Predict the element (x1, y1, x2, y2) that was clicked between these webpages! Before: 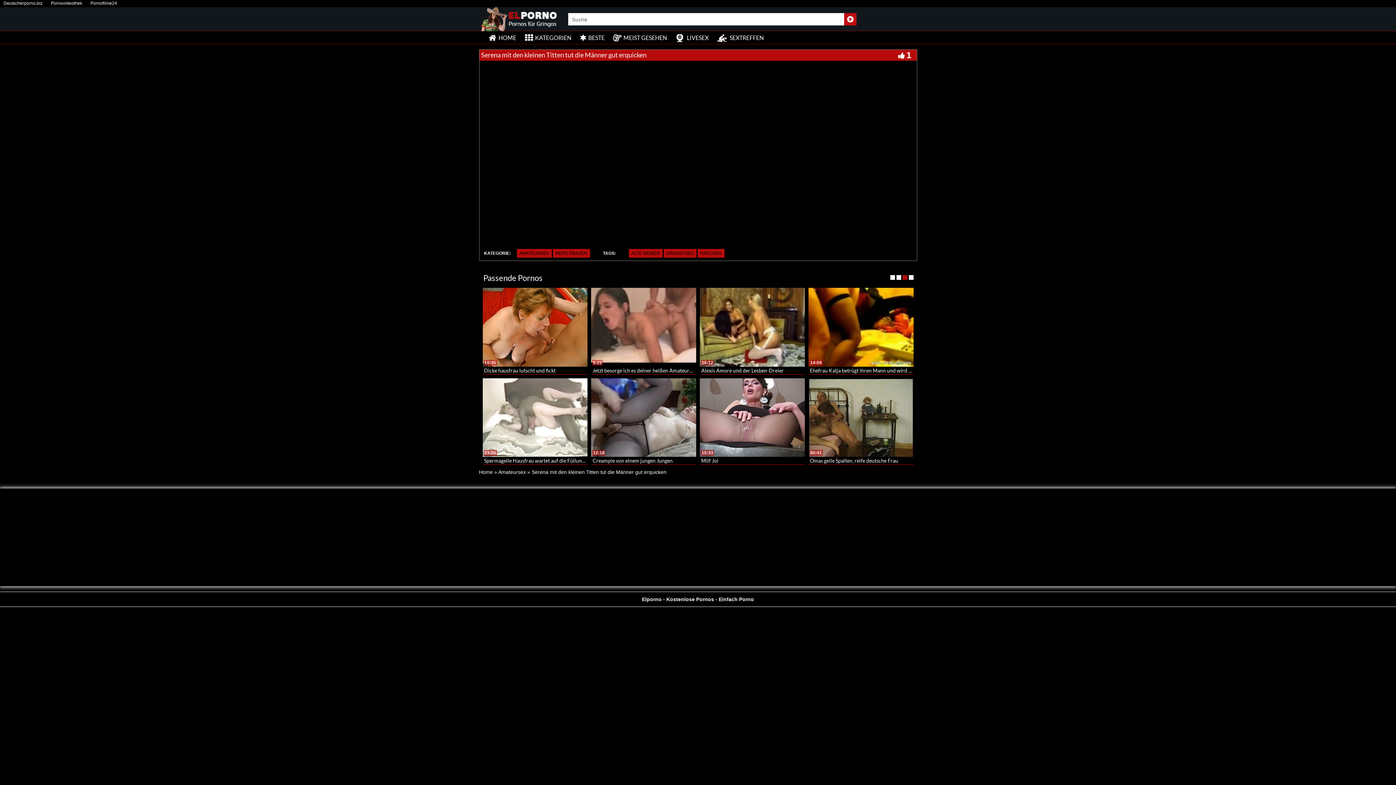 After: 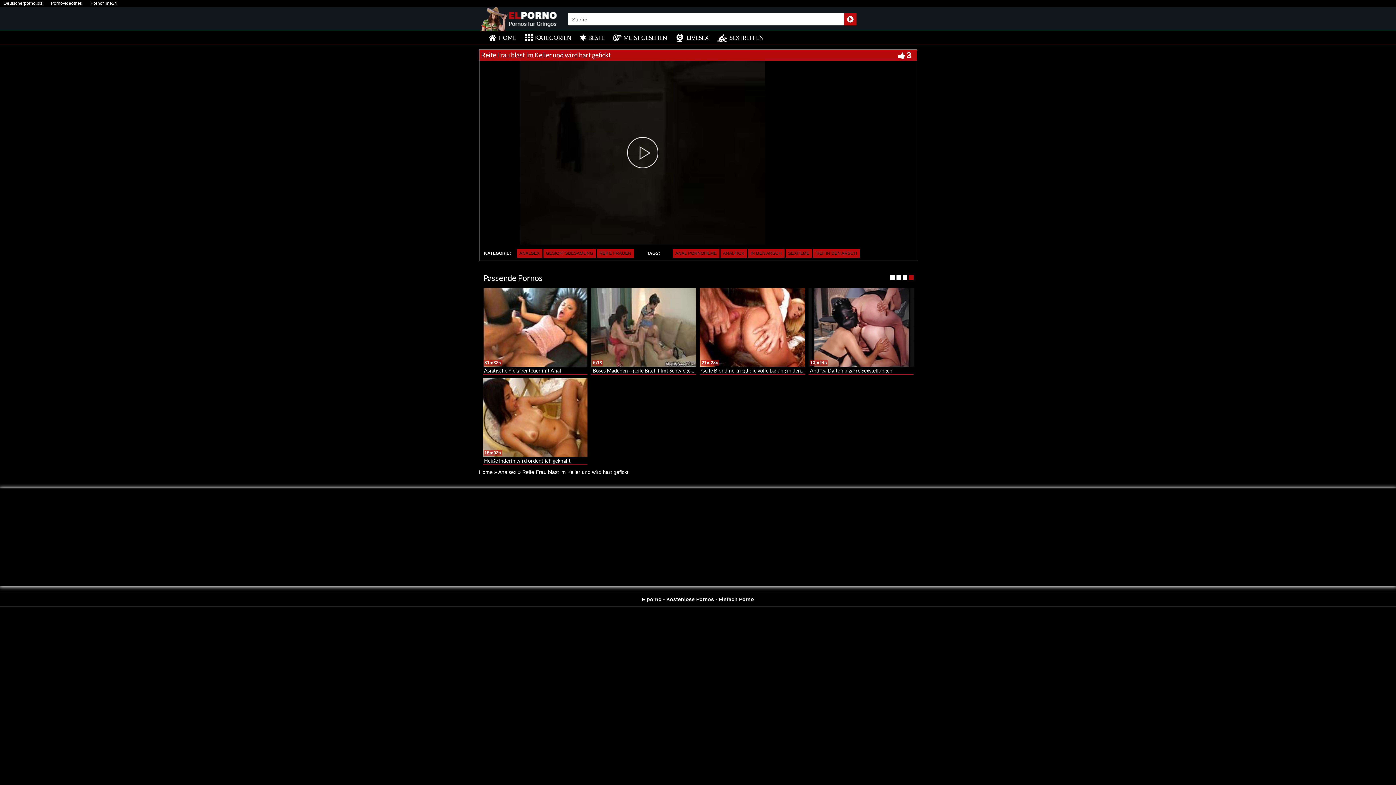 Action: bbox: (810, 457, 915, 464) label: Reife Frau bläst im Keller und wird hart gefickt